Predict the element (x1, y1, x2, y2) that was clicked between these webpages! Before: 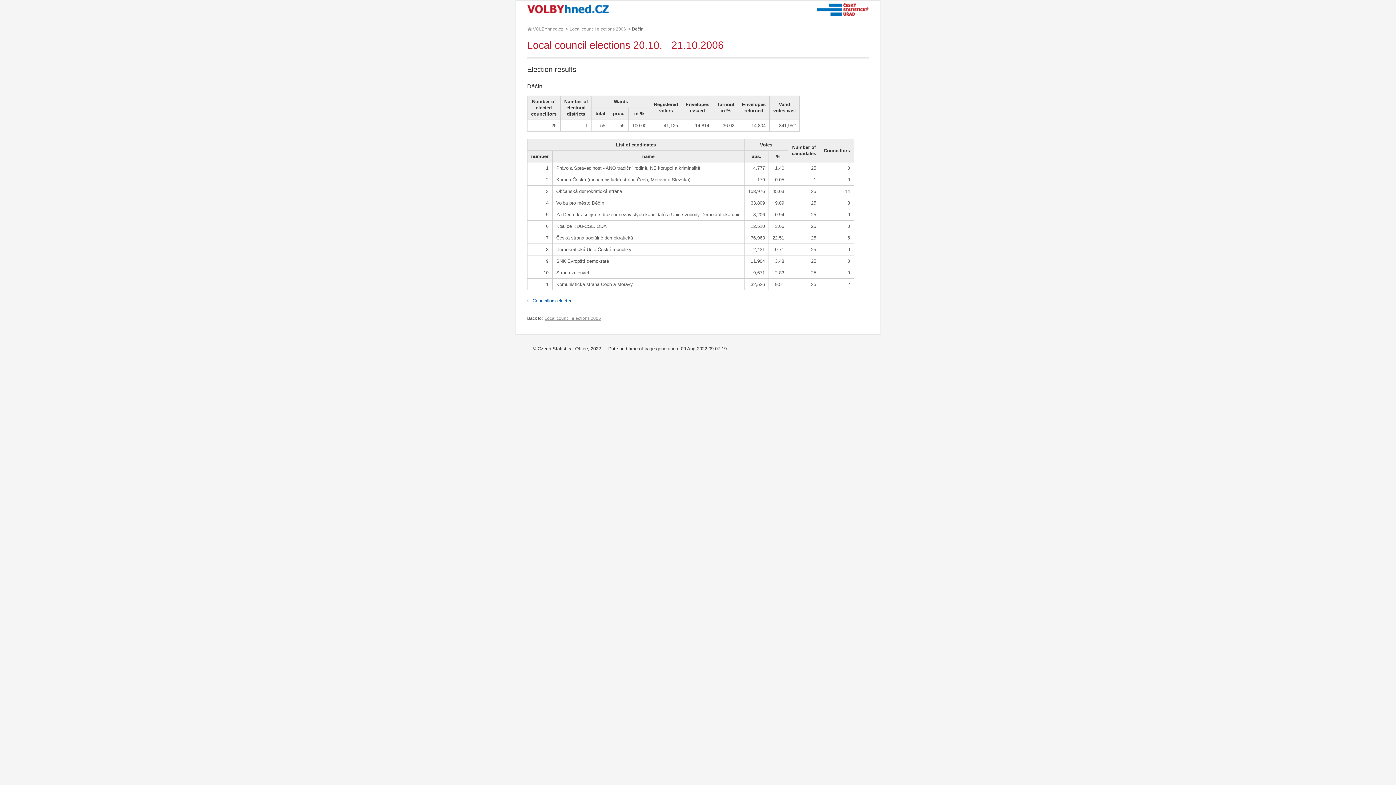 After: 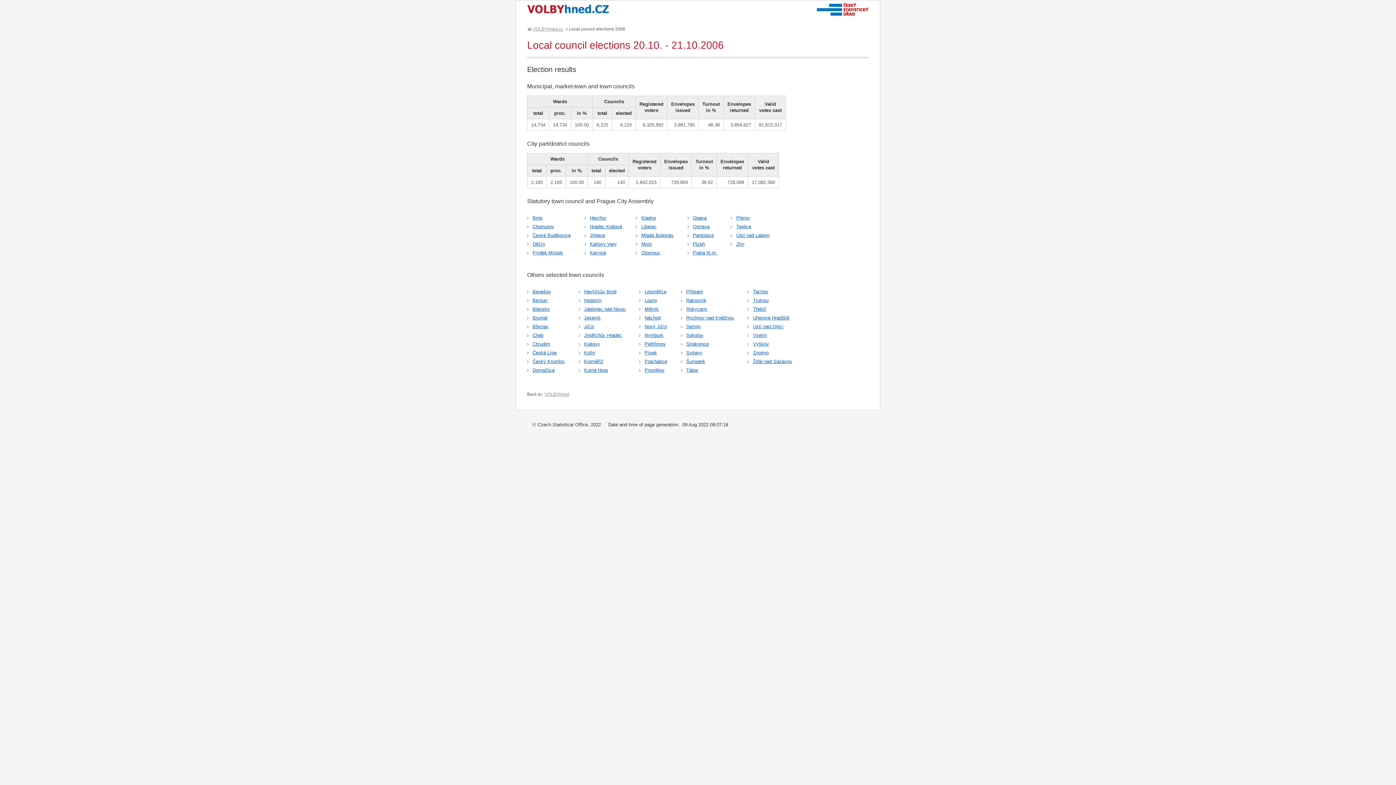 Action: label: Local council elections 2006 bbox: (544, 315, 602, 321)